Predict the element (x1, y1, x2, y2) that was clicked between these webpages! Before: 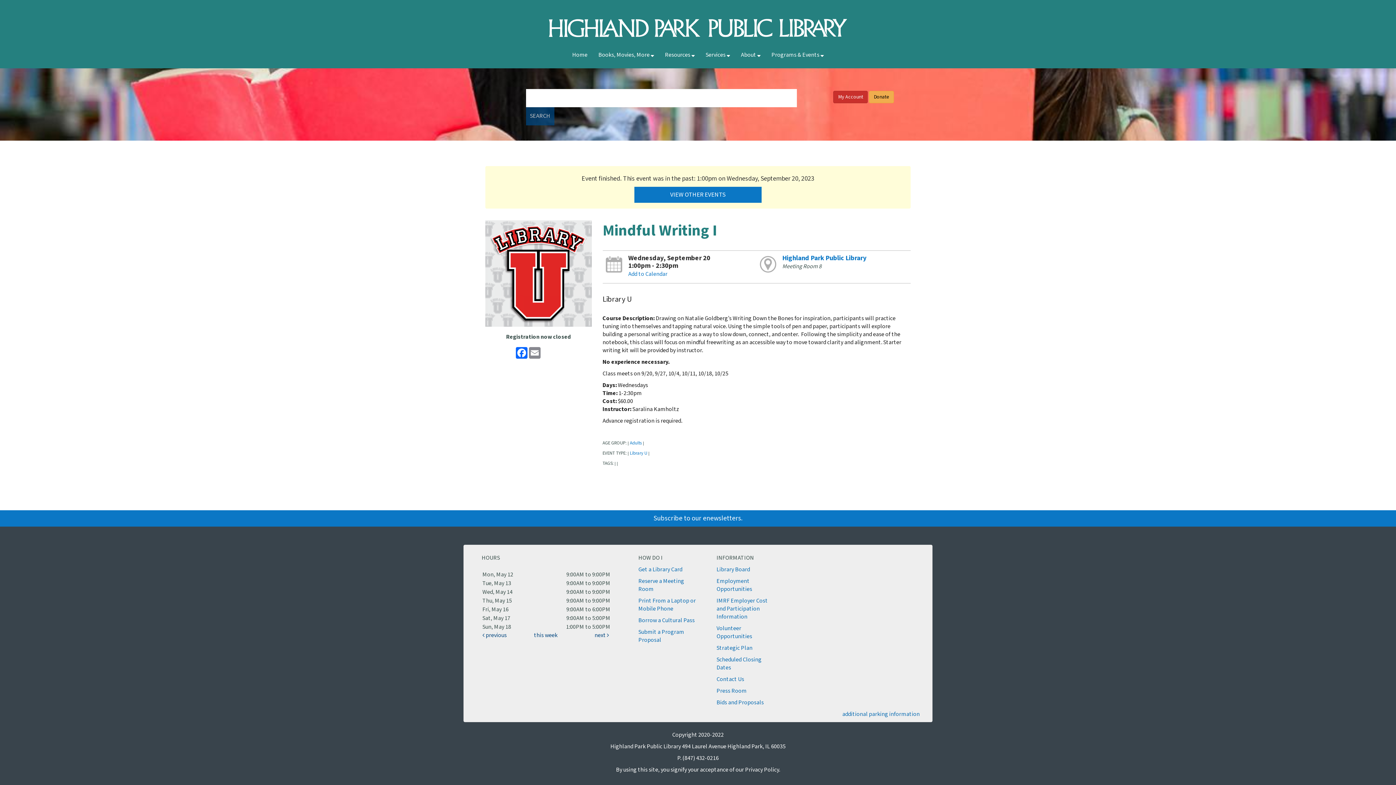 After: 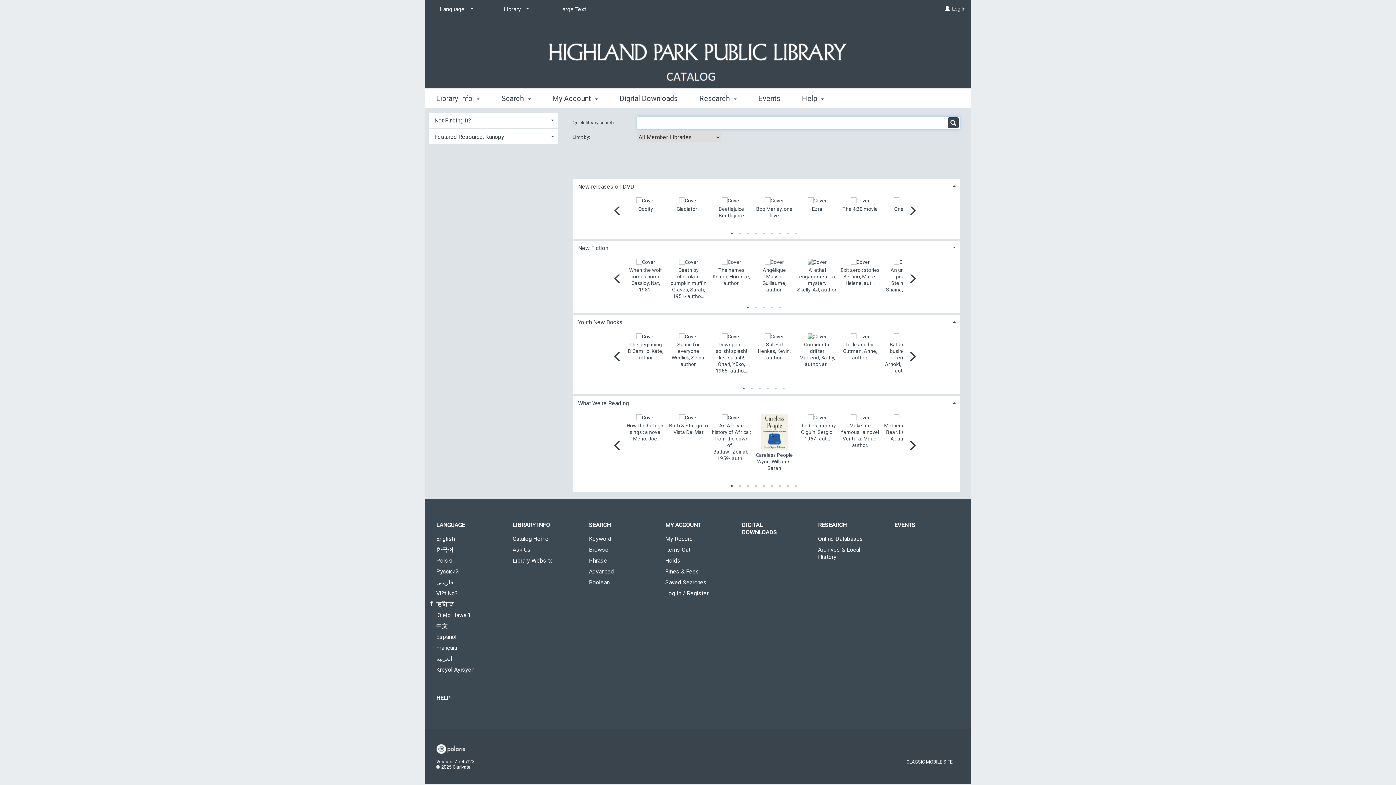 Action: bbox: (833, 93, 868, 100) label: ﻿My Account